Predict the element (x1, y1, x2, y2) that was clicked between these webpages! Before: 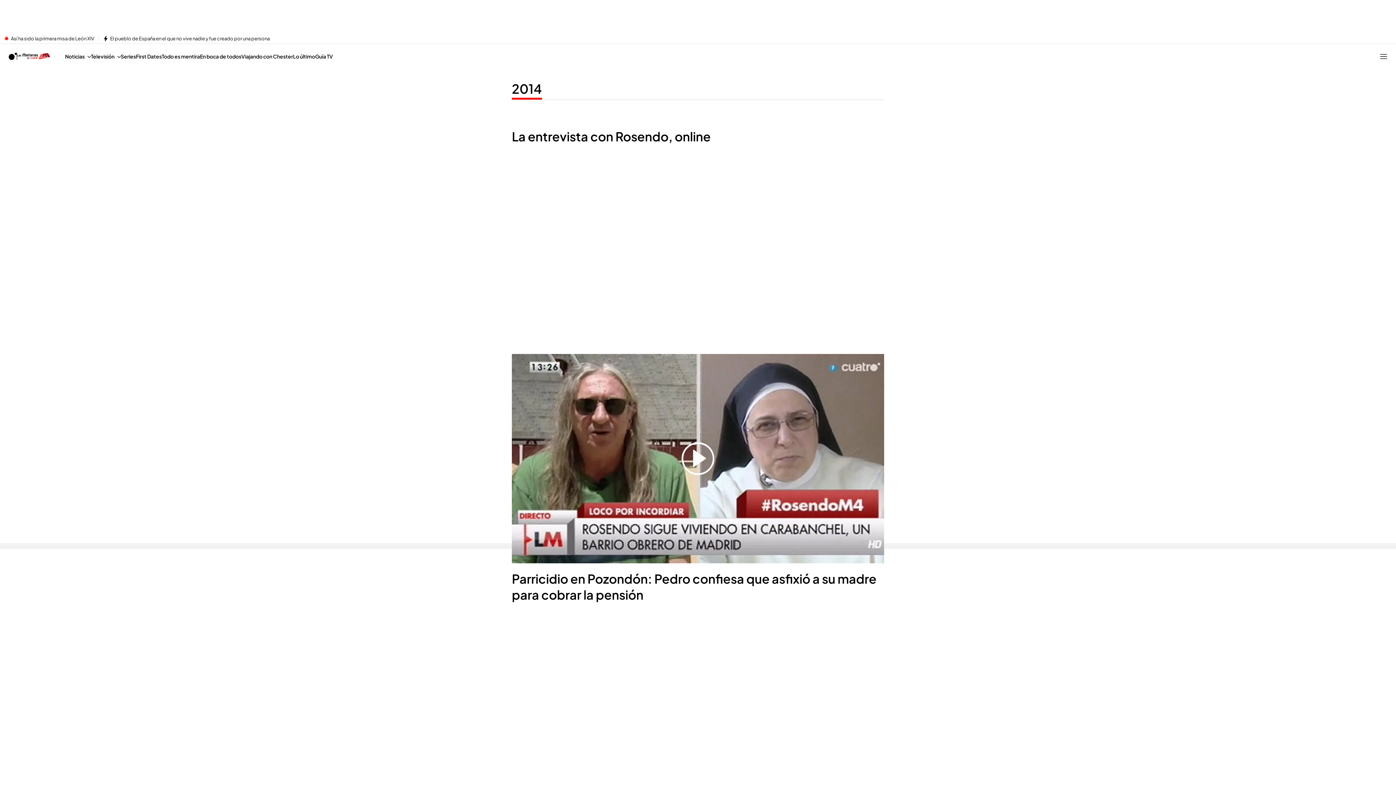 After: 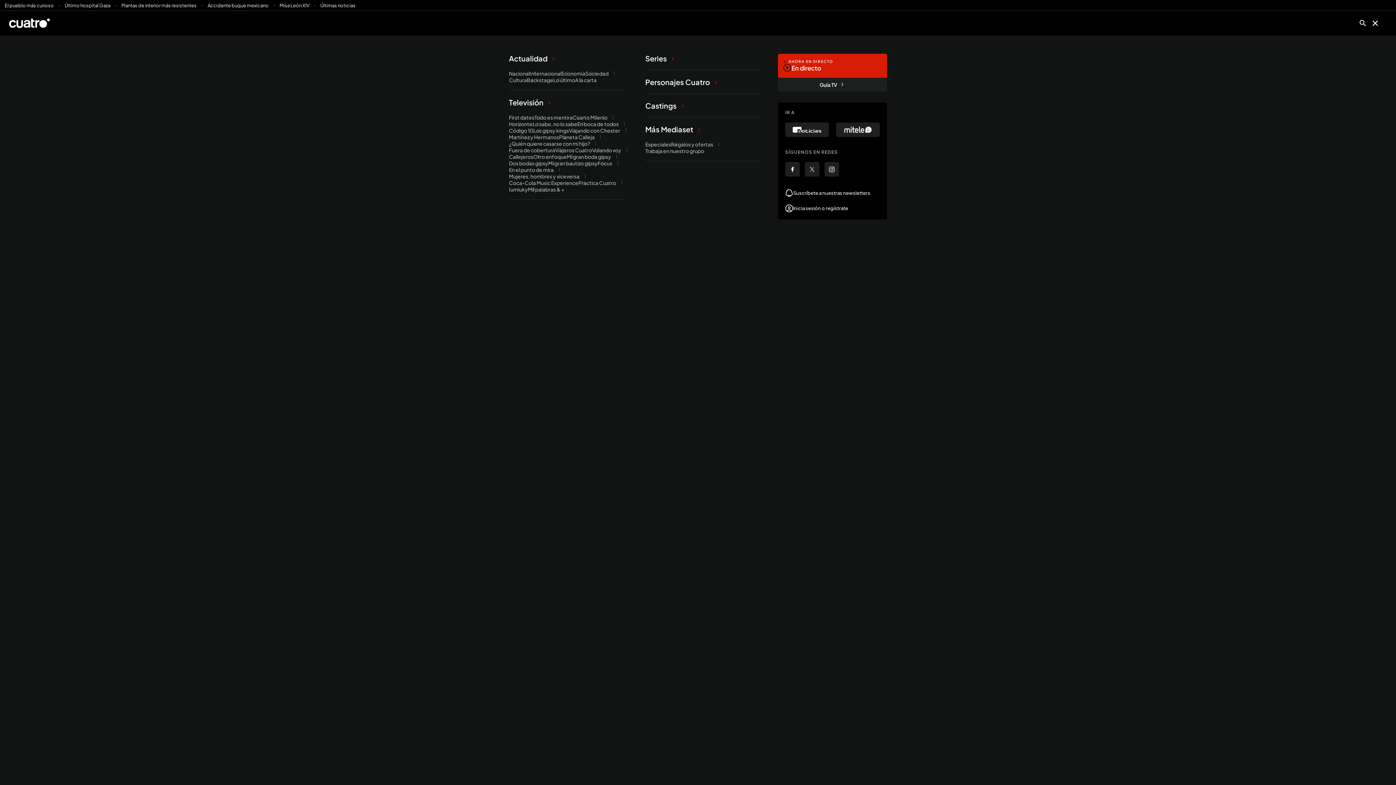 Action: label: Abrir menú principal bbox: (1380, 52, 1387, 60)